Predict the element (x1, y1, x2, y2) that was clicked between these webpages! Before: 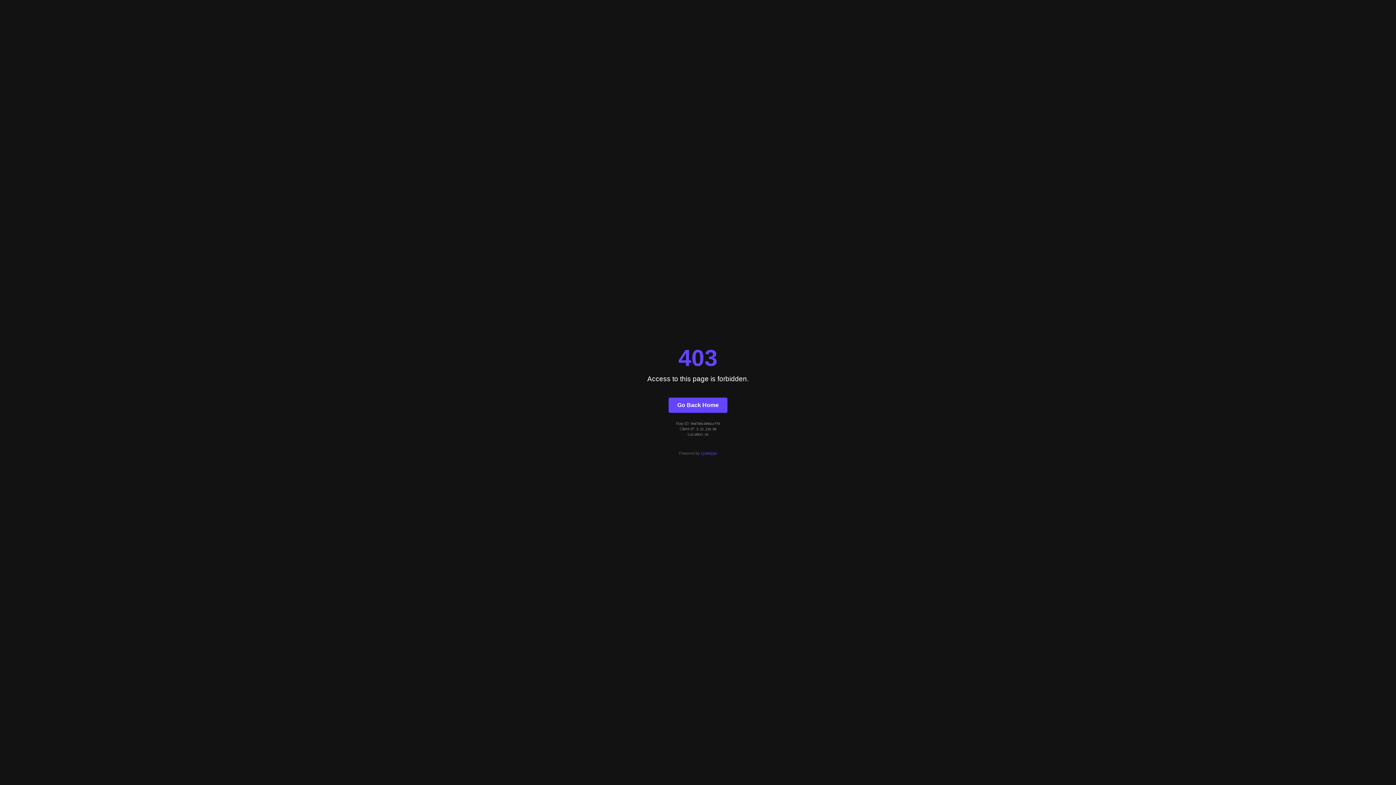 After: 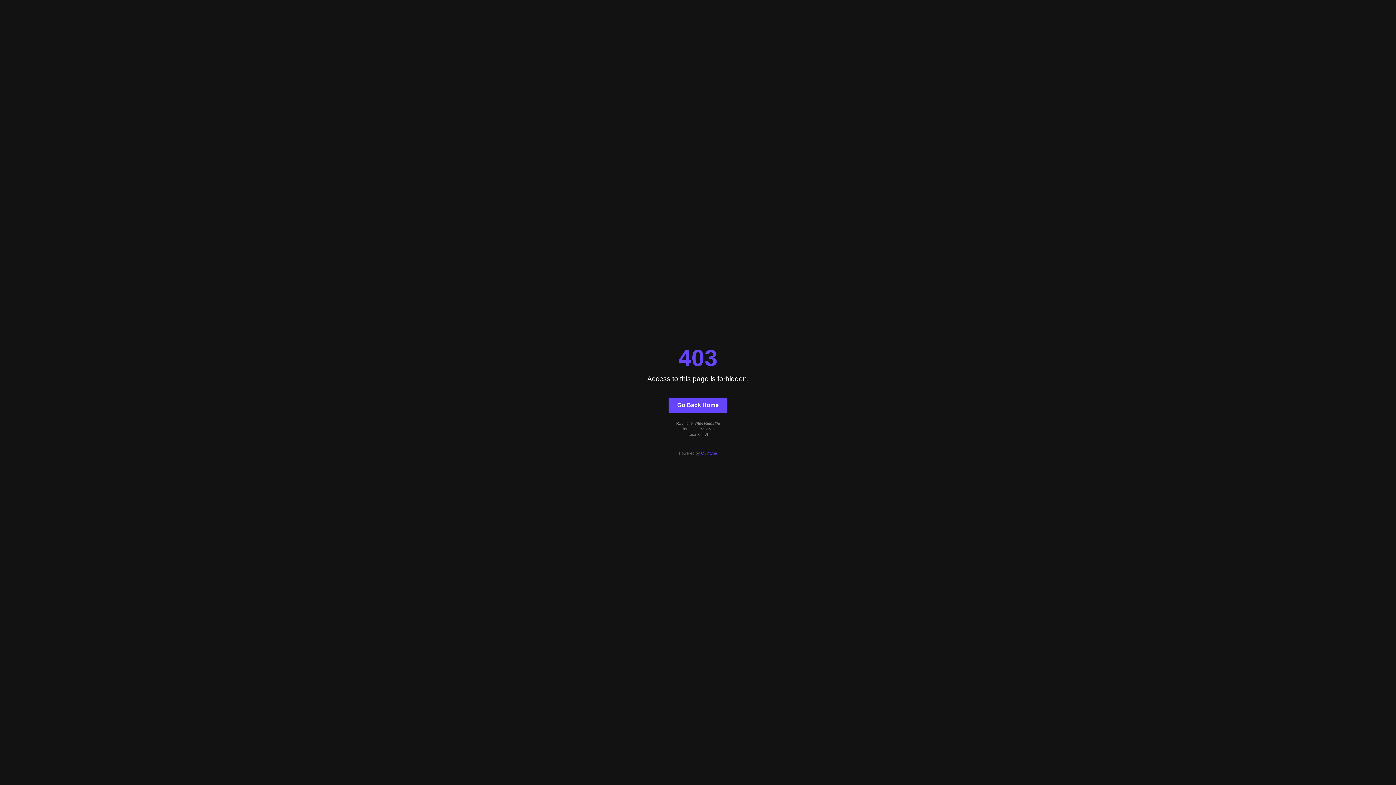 Action: label: Quintype bbox: (701, 451, 717, 455)